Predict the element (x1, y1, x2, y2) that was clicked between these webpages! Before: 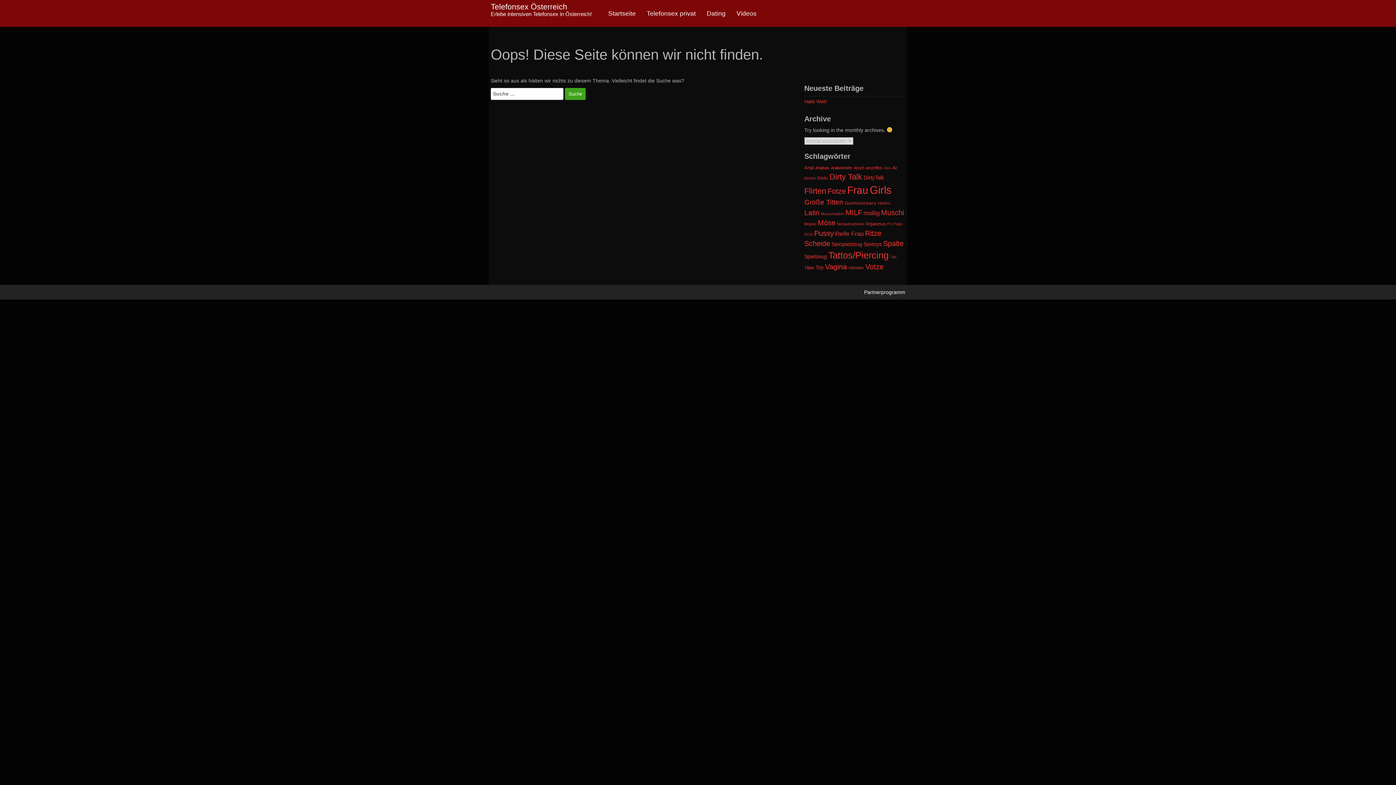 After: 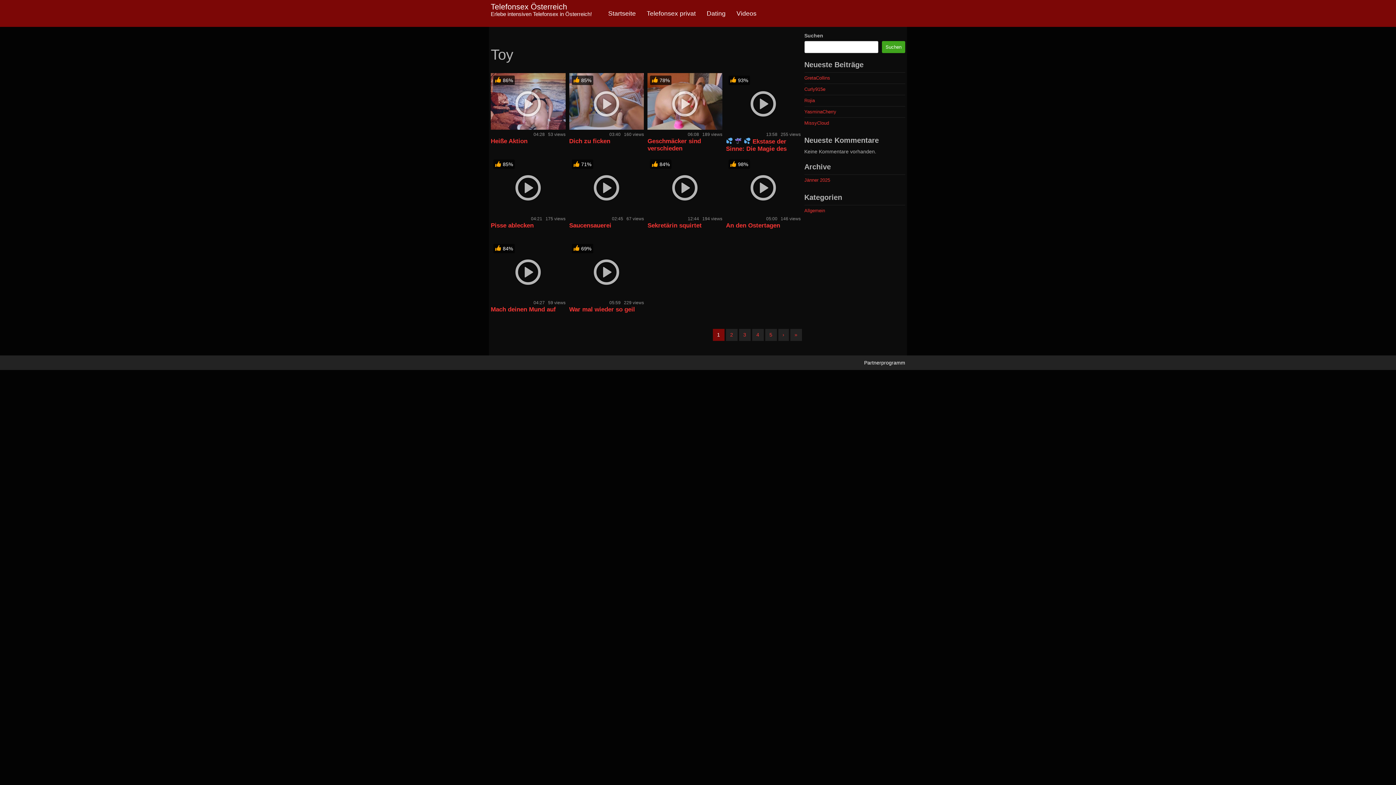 Action: label: Toy (116 Einträge) bbox: (815, 264, 823, 270)